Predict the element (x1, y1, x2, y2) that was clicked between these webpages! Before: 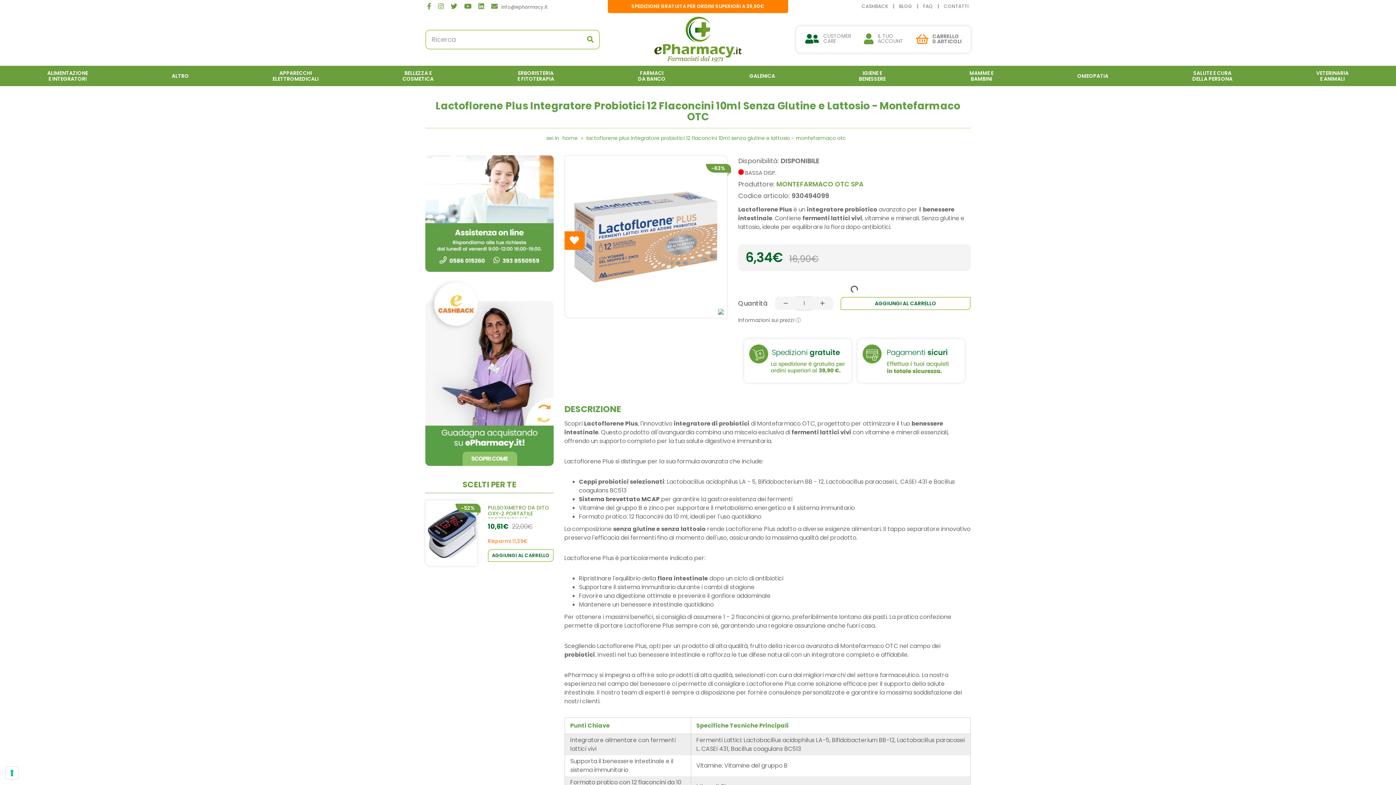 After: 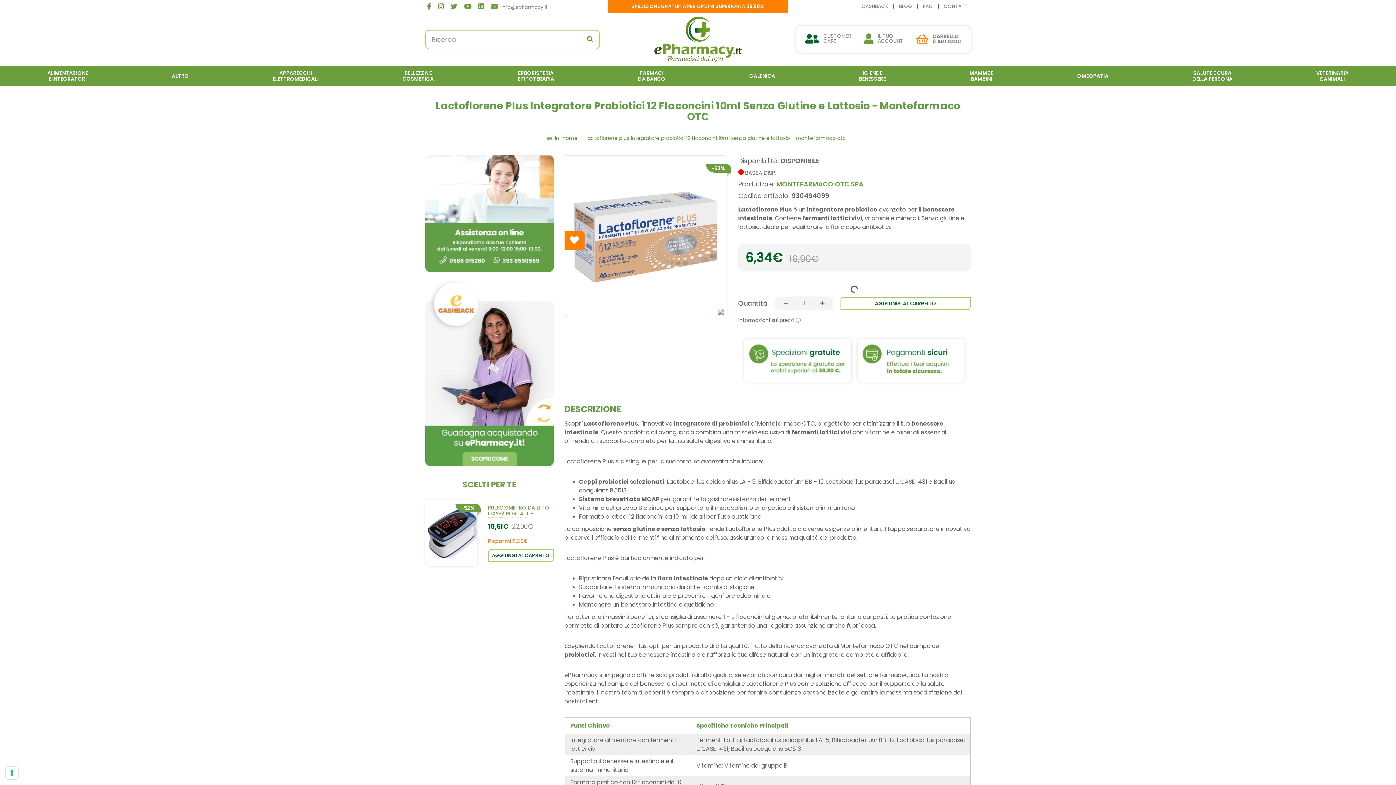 Action: bbox: (438, 3, 444, 10)